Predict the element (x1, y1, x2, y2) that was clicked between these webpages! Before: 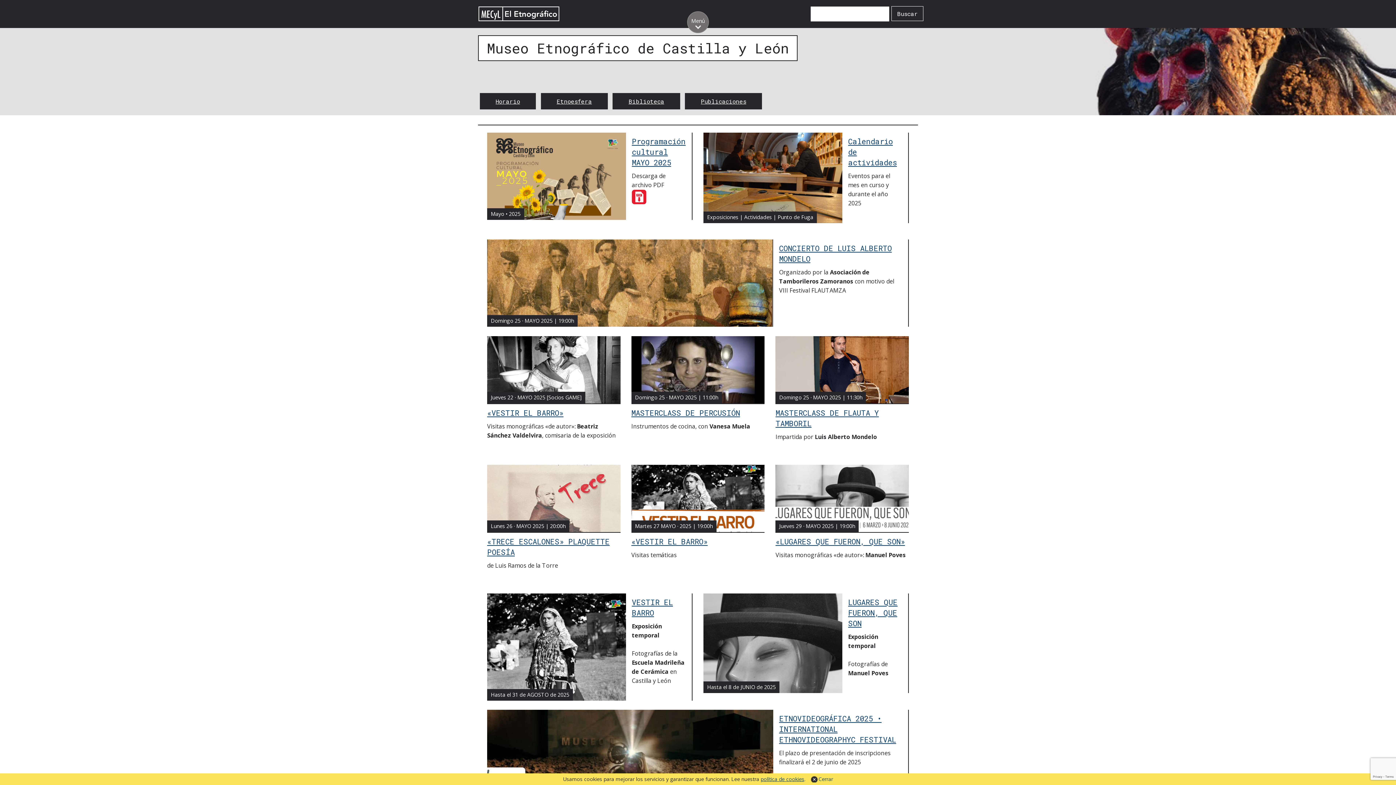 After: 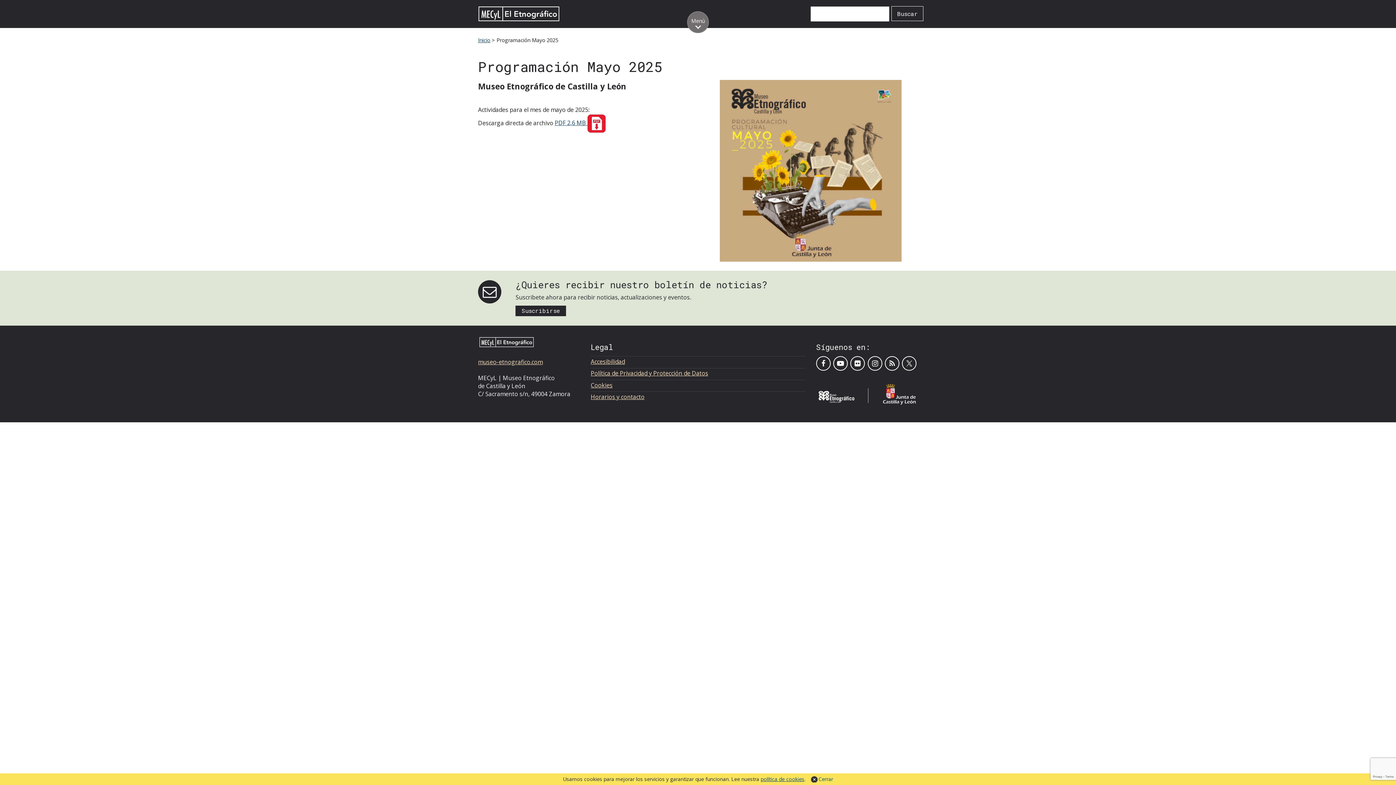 Action: label: Mayo • 2025
	
Programación cultural MAYO 2025

Descarga de archivo PDF
 bbox: (487, 132, 692, 219)